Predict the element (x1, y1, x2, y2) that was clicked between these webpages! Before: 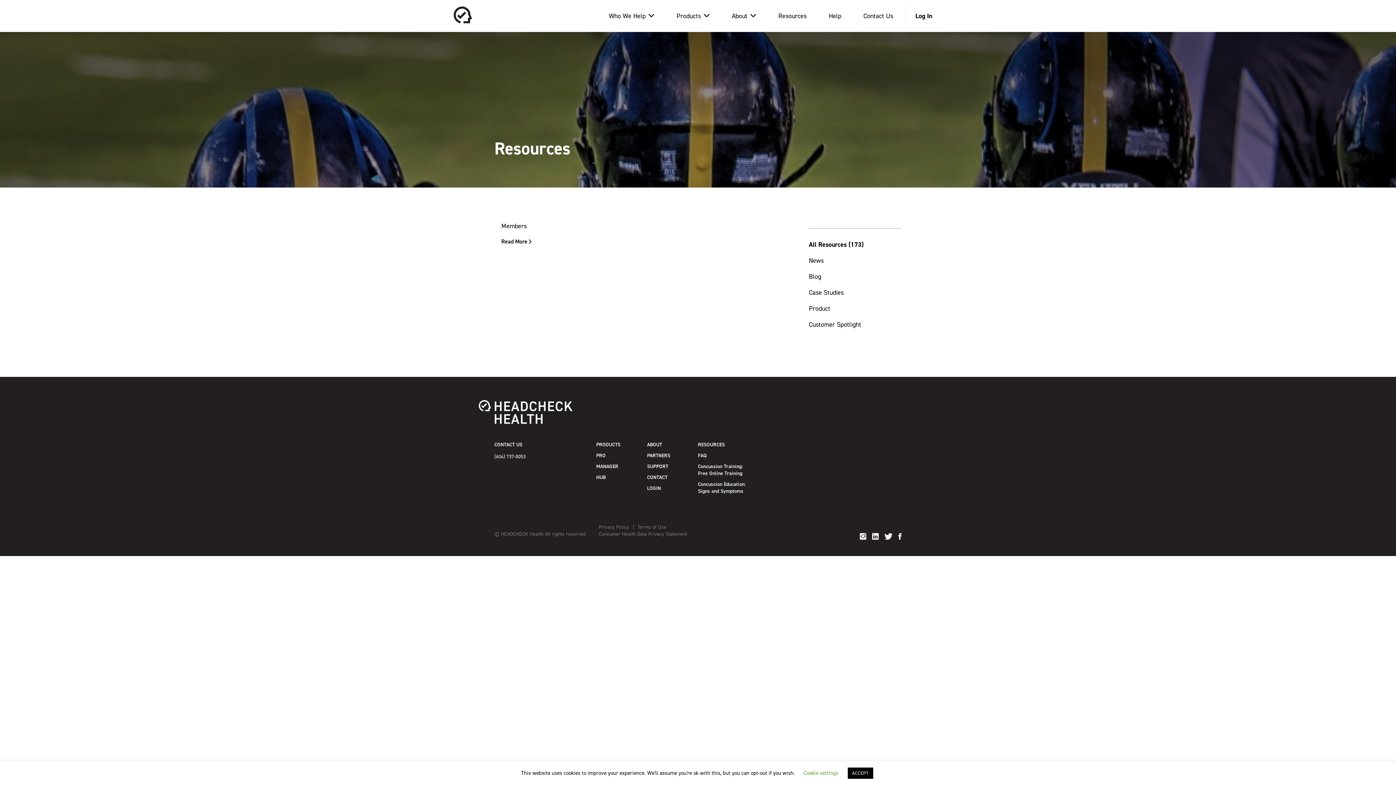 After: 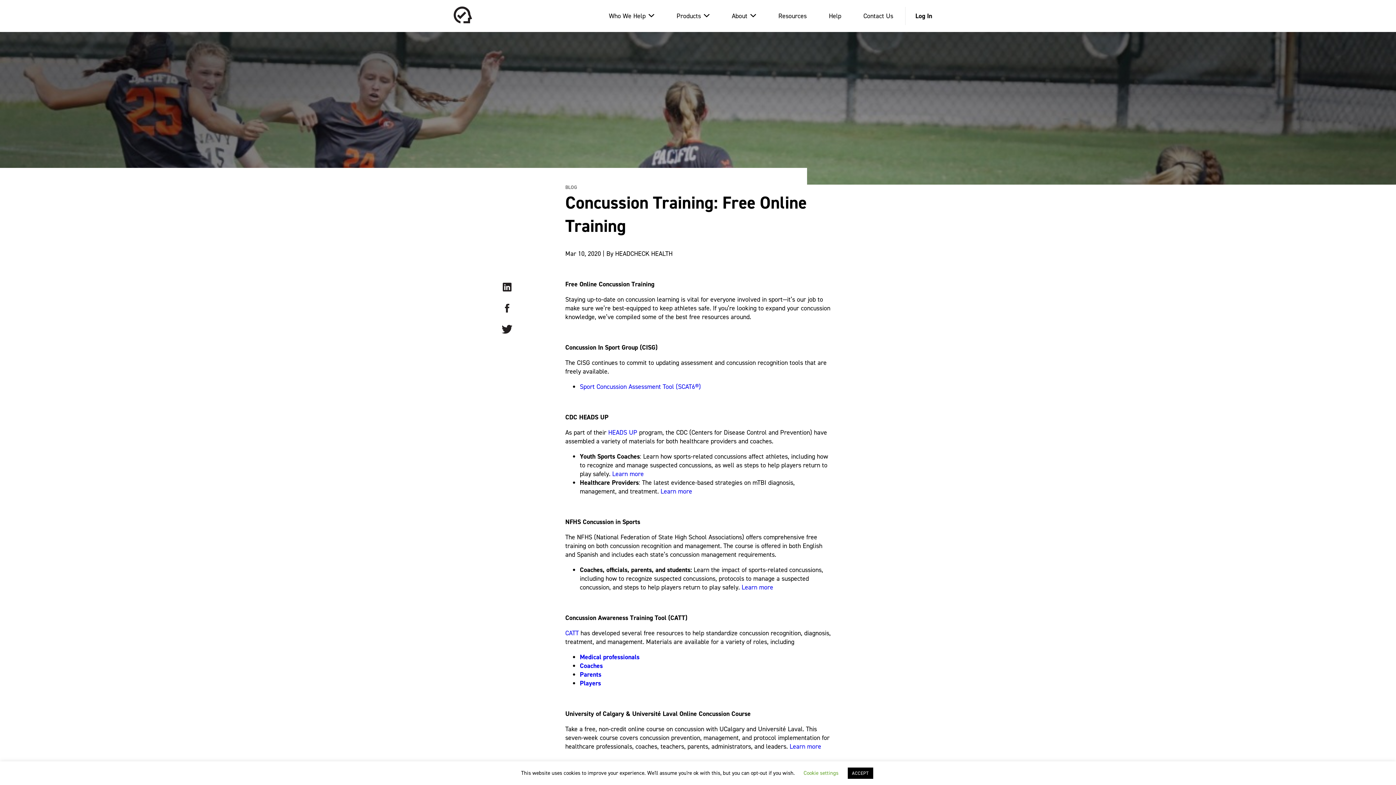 Action: bbox: (698, 463, 742, 477) label: Concussion Training: Free Online Training